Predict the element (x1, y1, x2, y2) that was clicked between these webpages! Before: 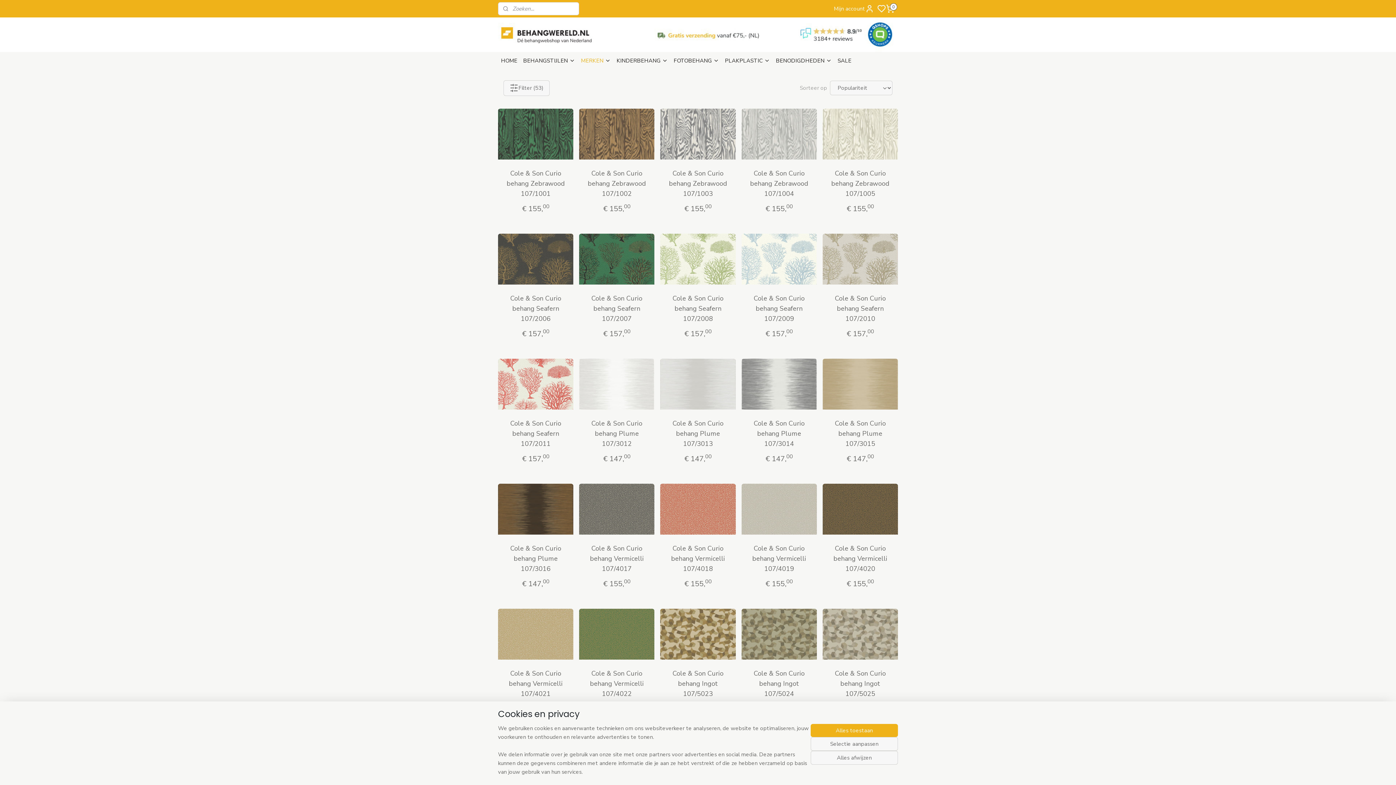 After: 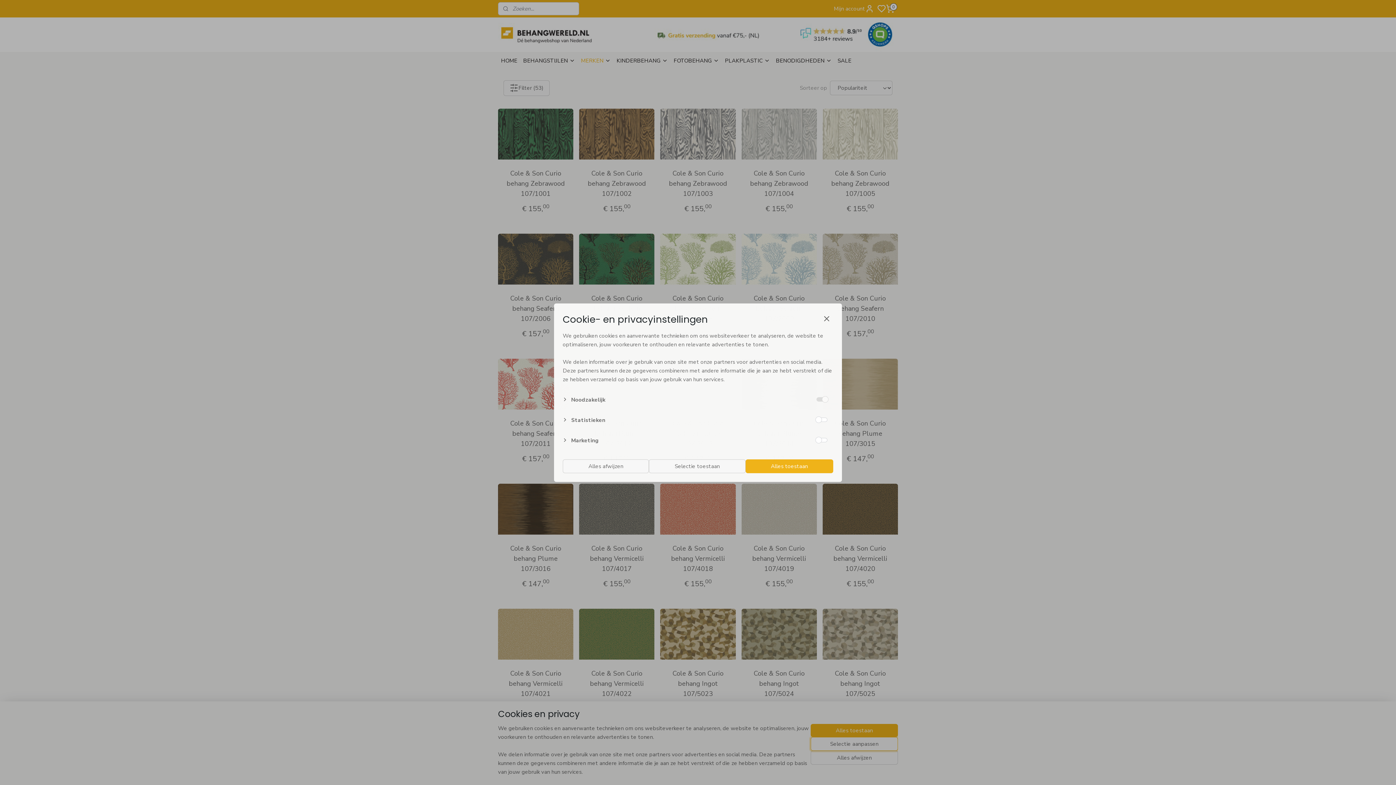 Action: bbox: (810, 737, 898, 751) label: Selectie aanpassen